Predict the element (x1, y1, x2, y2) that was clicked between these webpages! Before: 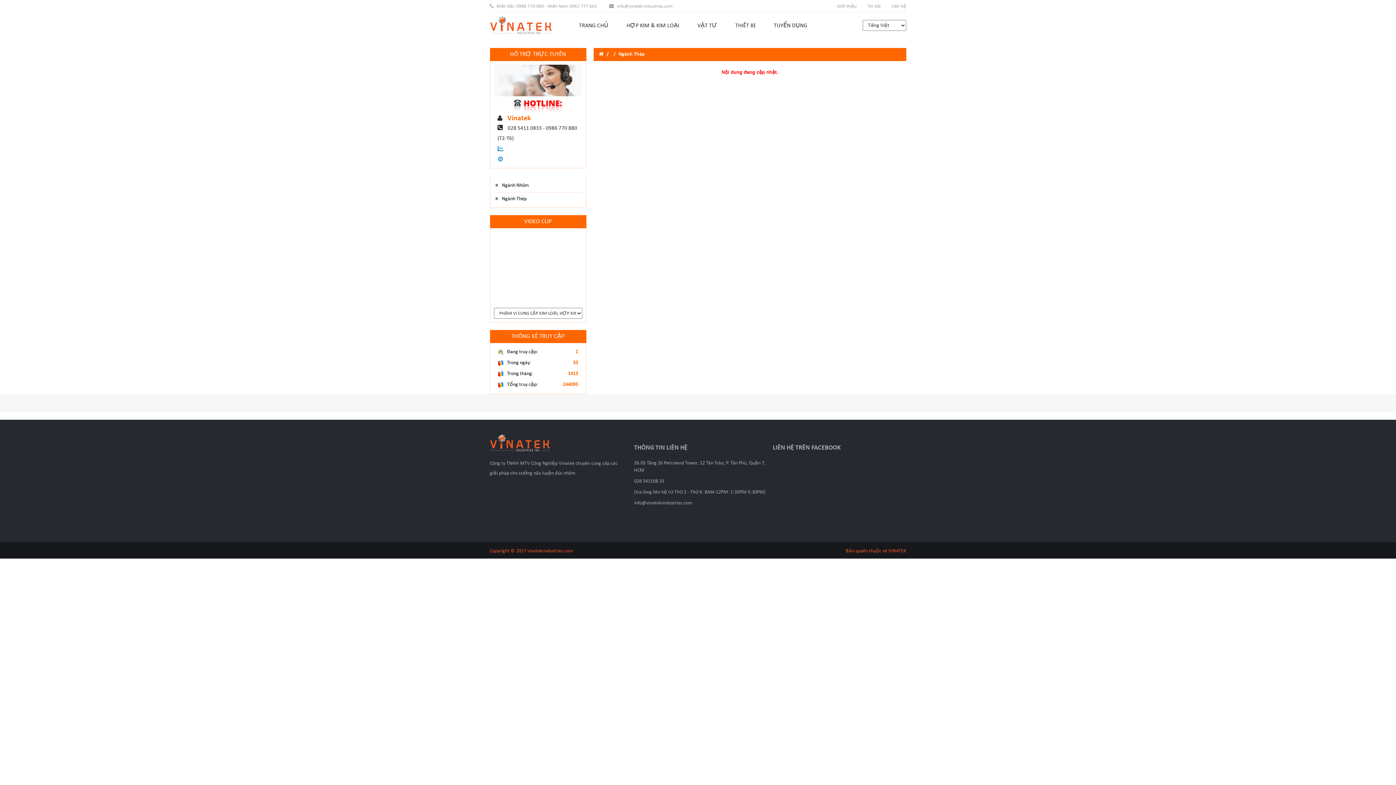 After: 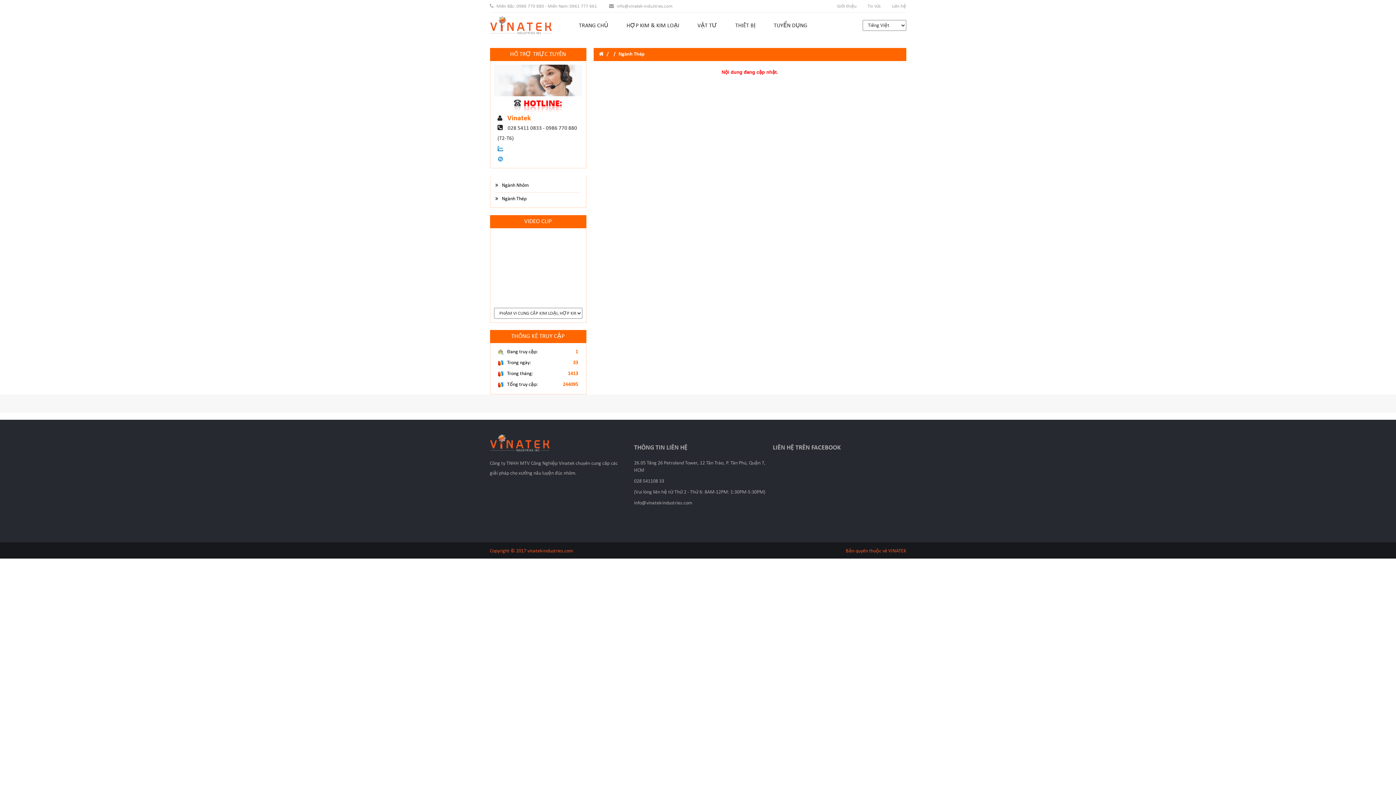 Action: bbox: (618, 51, 644, 57) label: Ngành Thép